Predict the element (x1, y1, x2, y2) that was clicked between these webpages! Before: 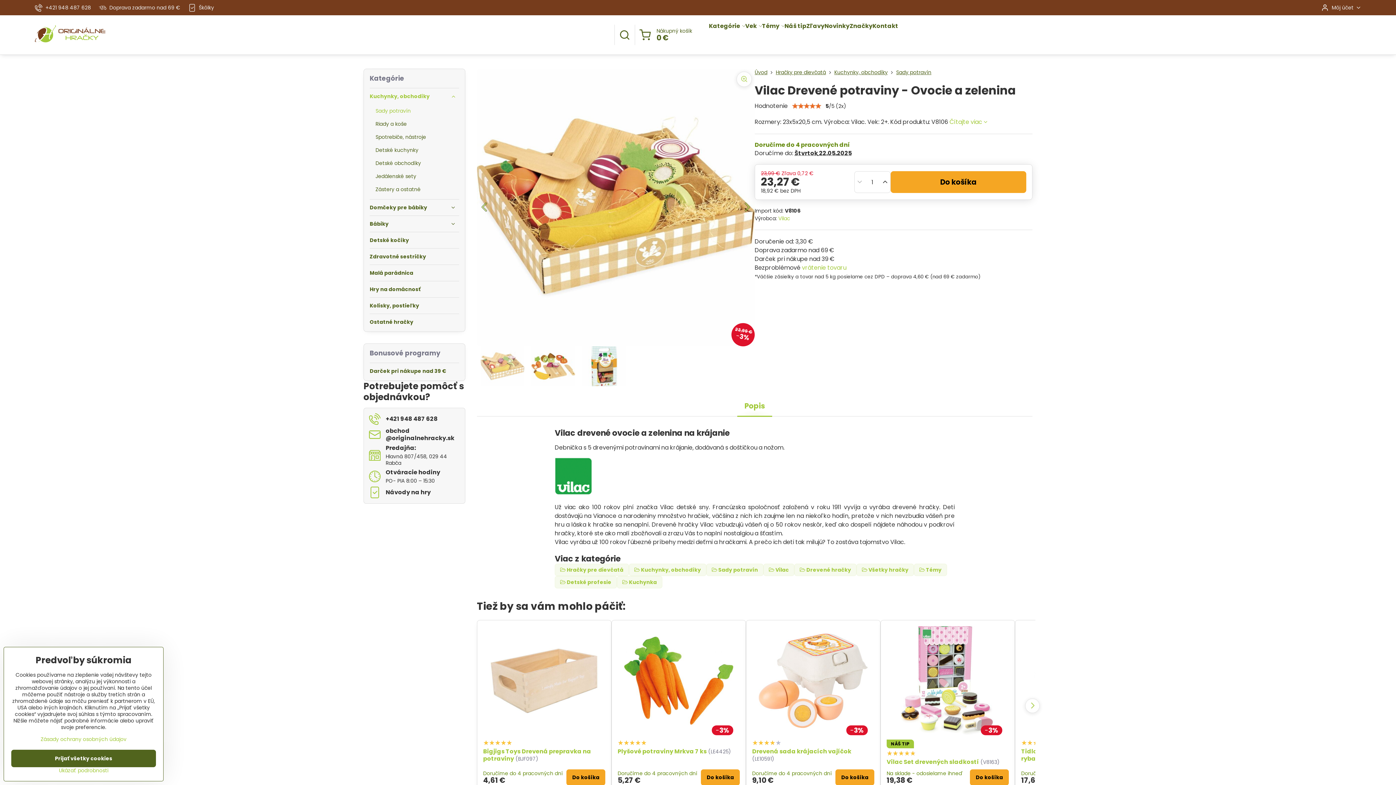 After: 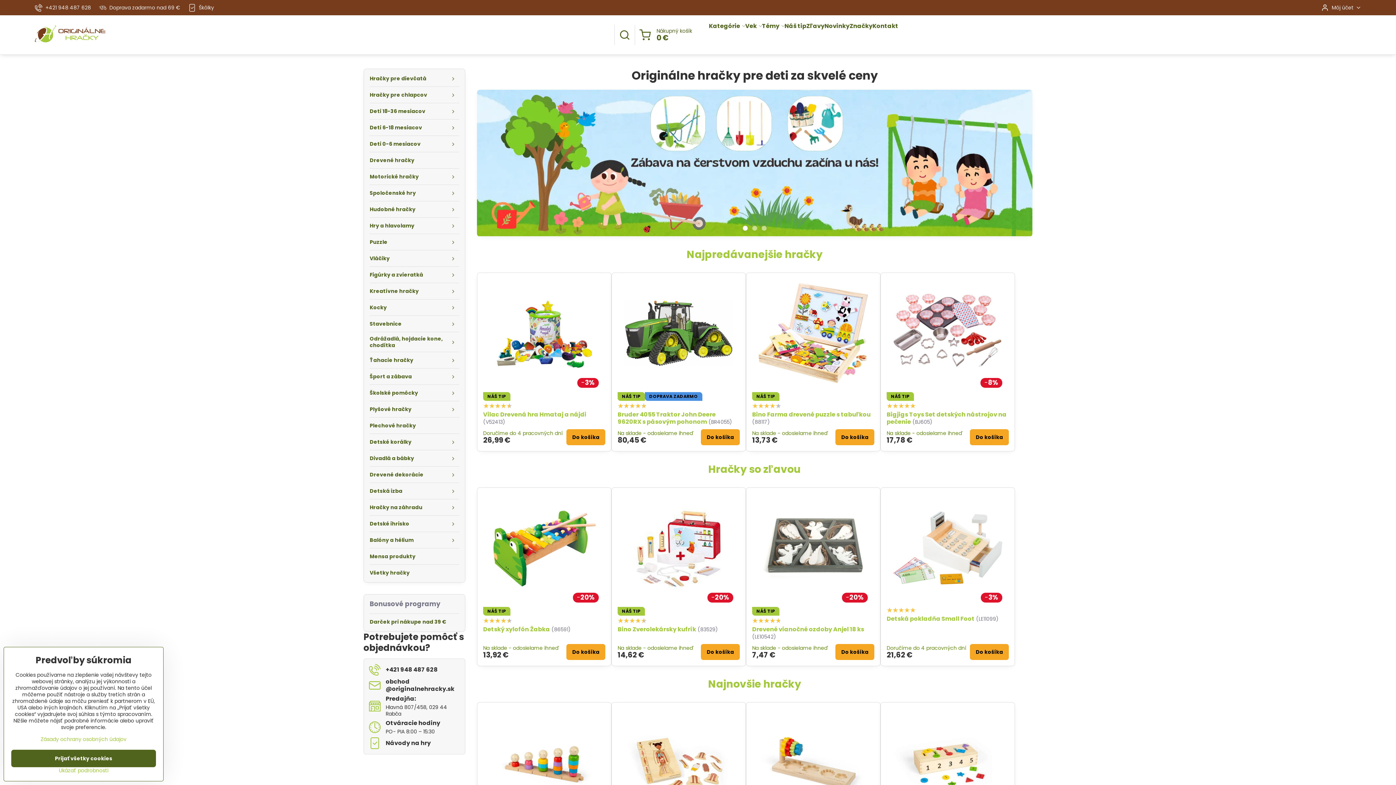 Action: bbox: (34, 22, 105, 47)